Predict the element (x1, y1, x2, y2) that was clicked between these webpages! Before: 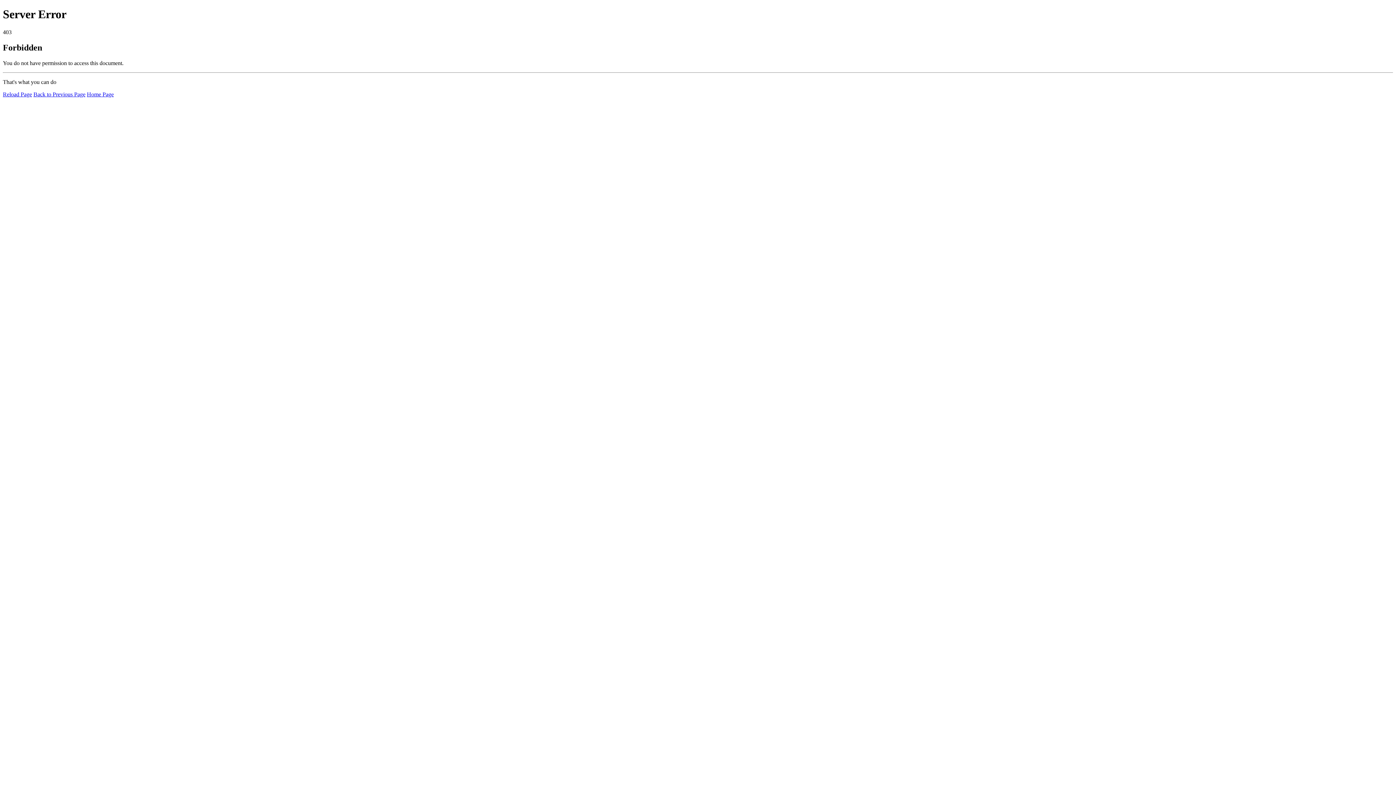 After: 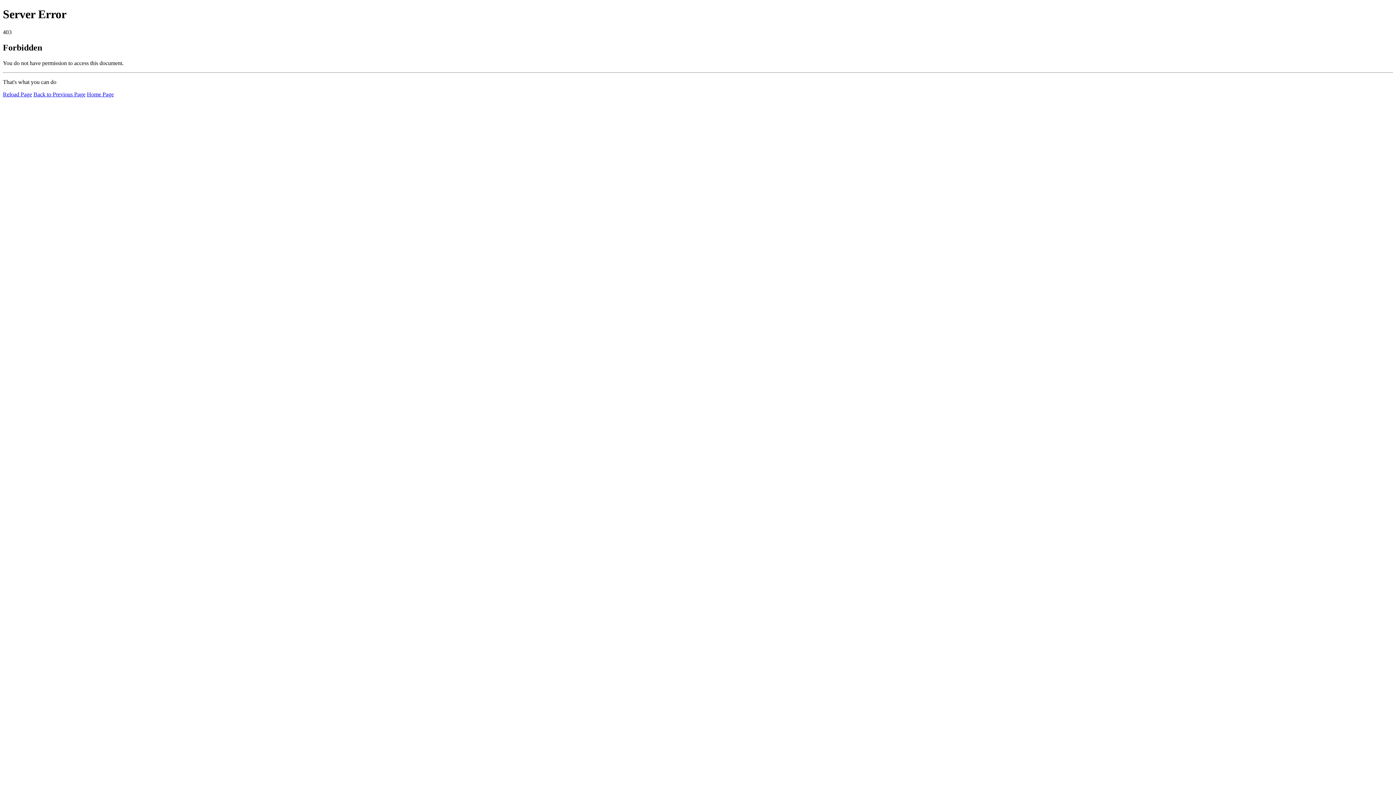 Action: label: Home Page bbox: (86, 91, 113, 97)